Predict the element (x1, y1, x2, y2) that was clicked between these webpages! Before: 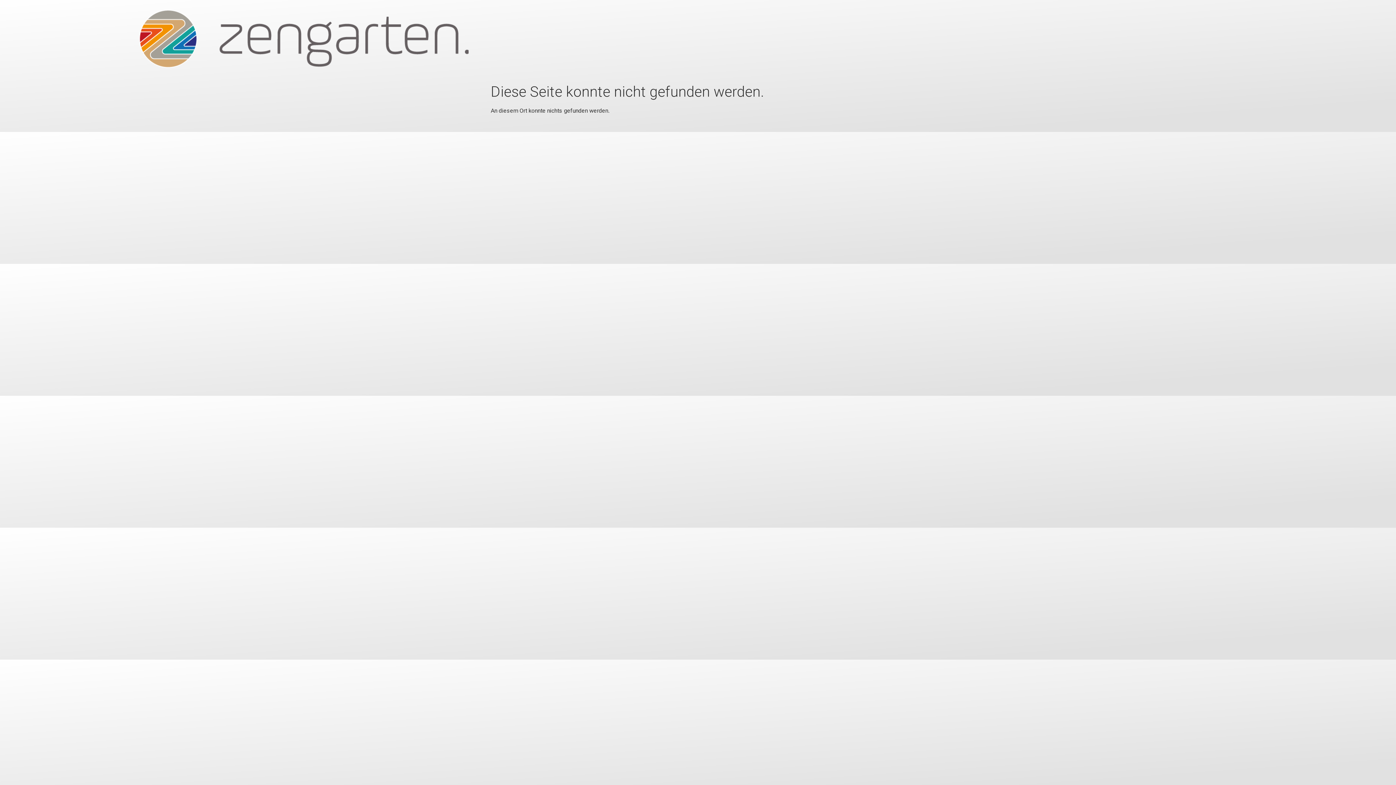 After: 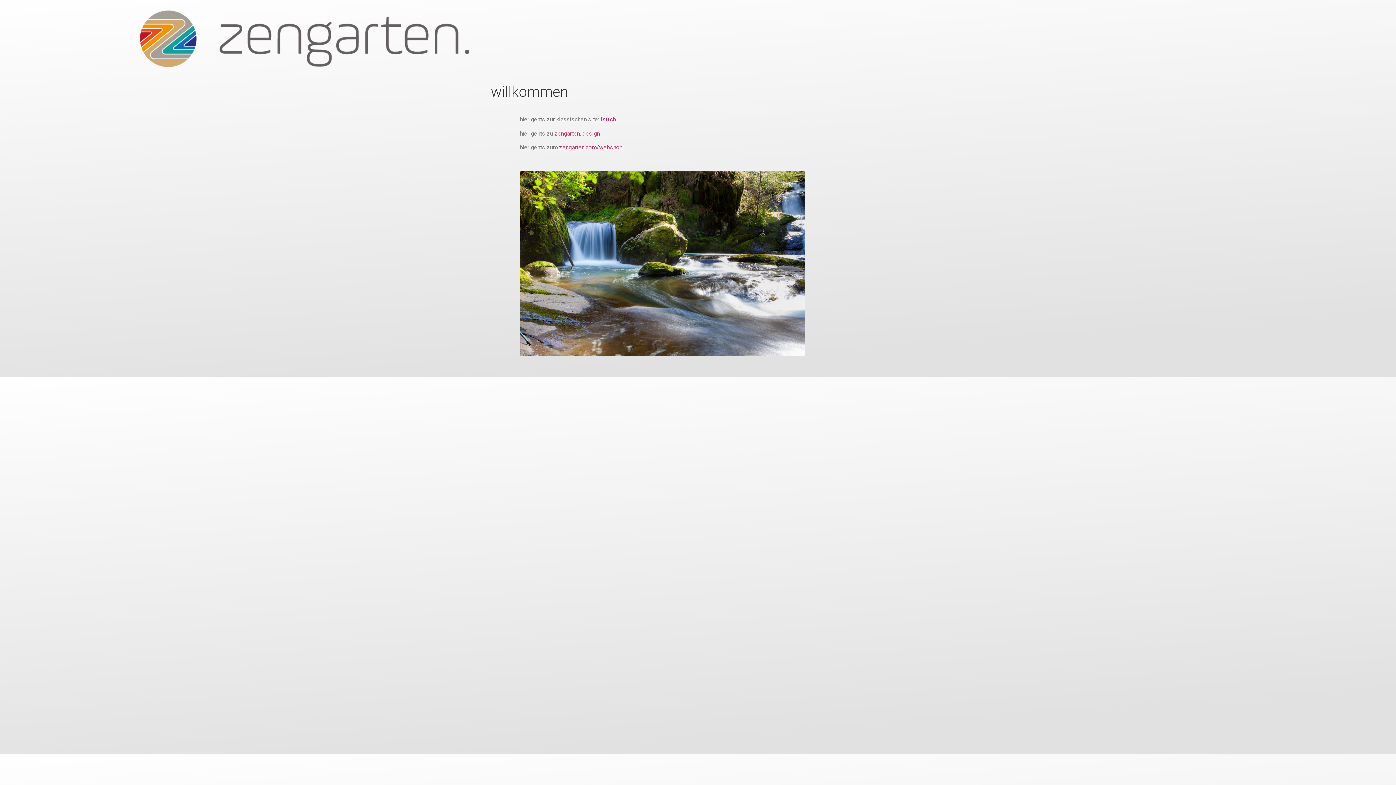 Action: bbox: (139, 5, 468, 74)